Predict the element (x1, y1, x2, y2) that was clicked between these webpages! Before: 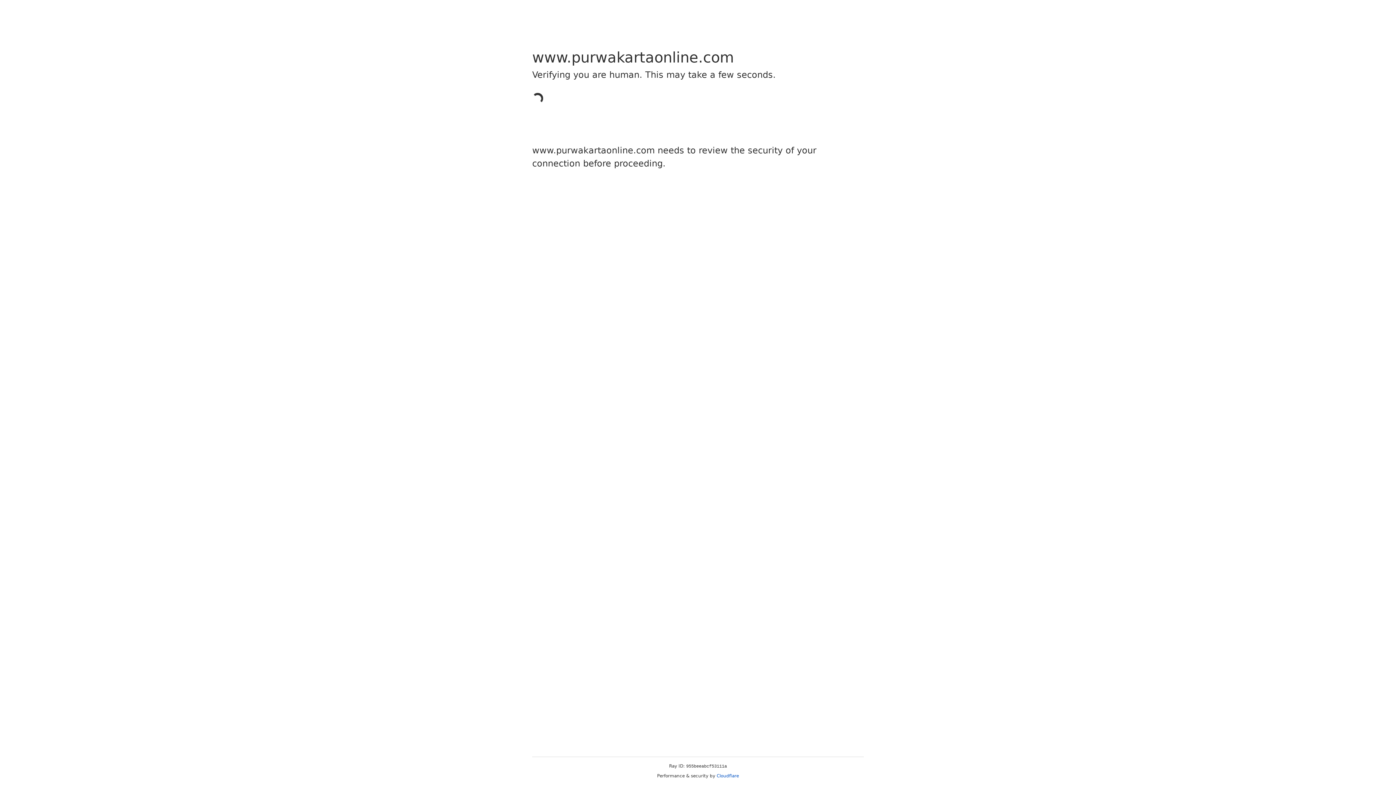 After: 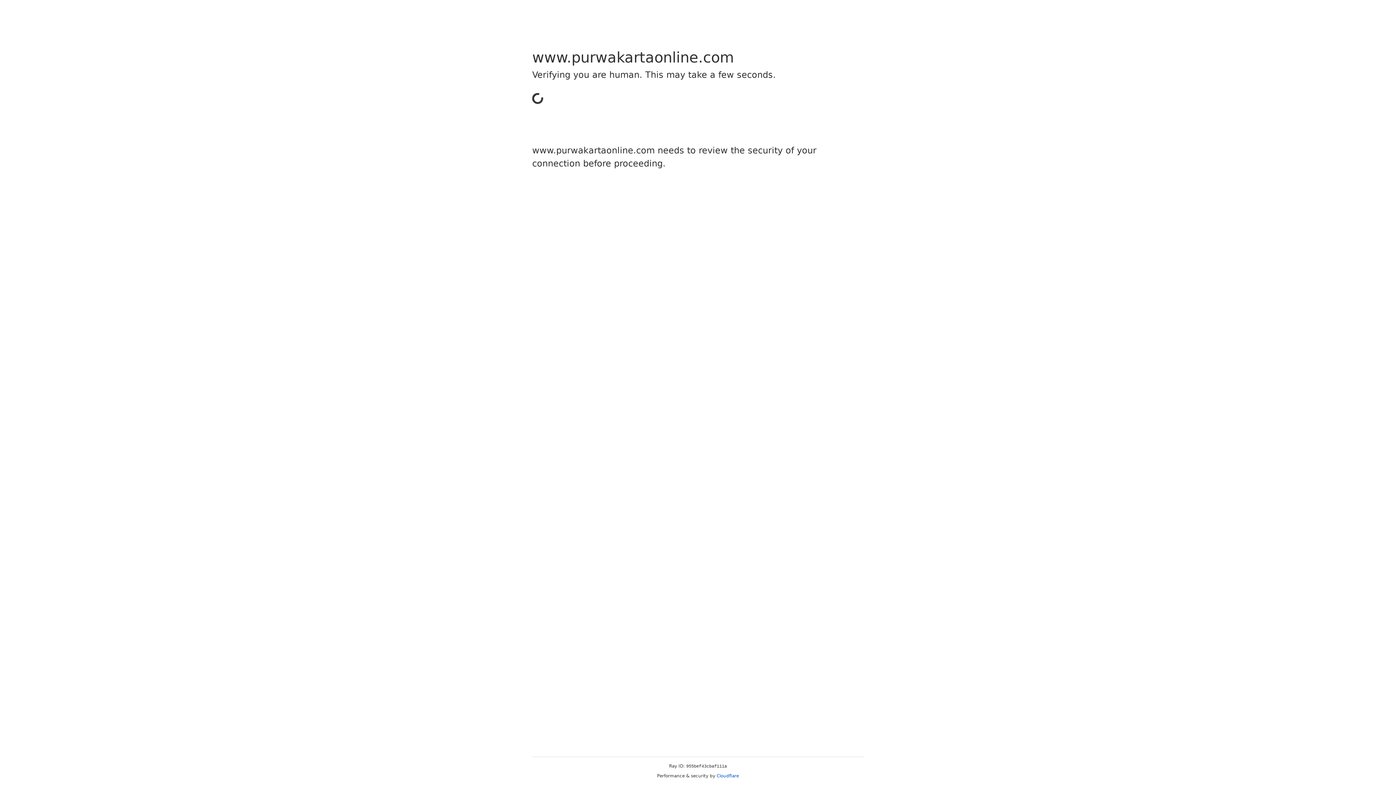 Action: bbox: (716, 773, 739, 778) label: Cloudflare